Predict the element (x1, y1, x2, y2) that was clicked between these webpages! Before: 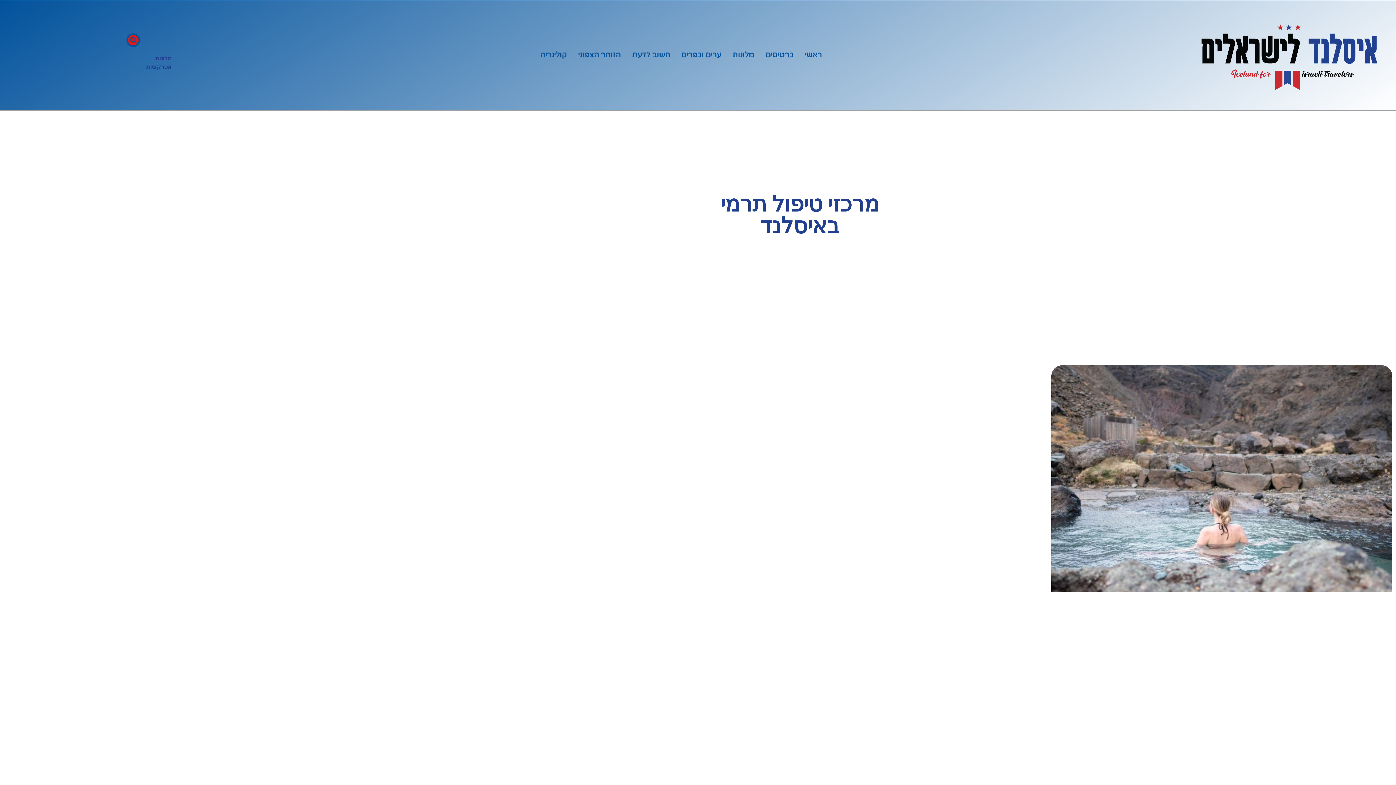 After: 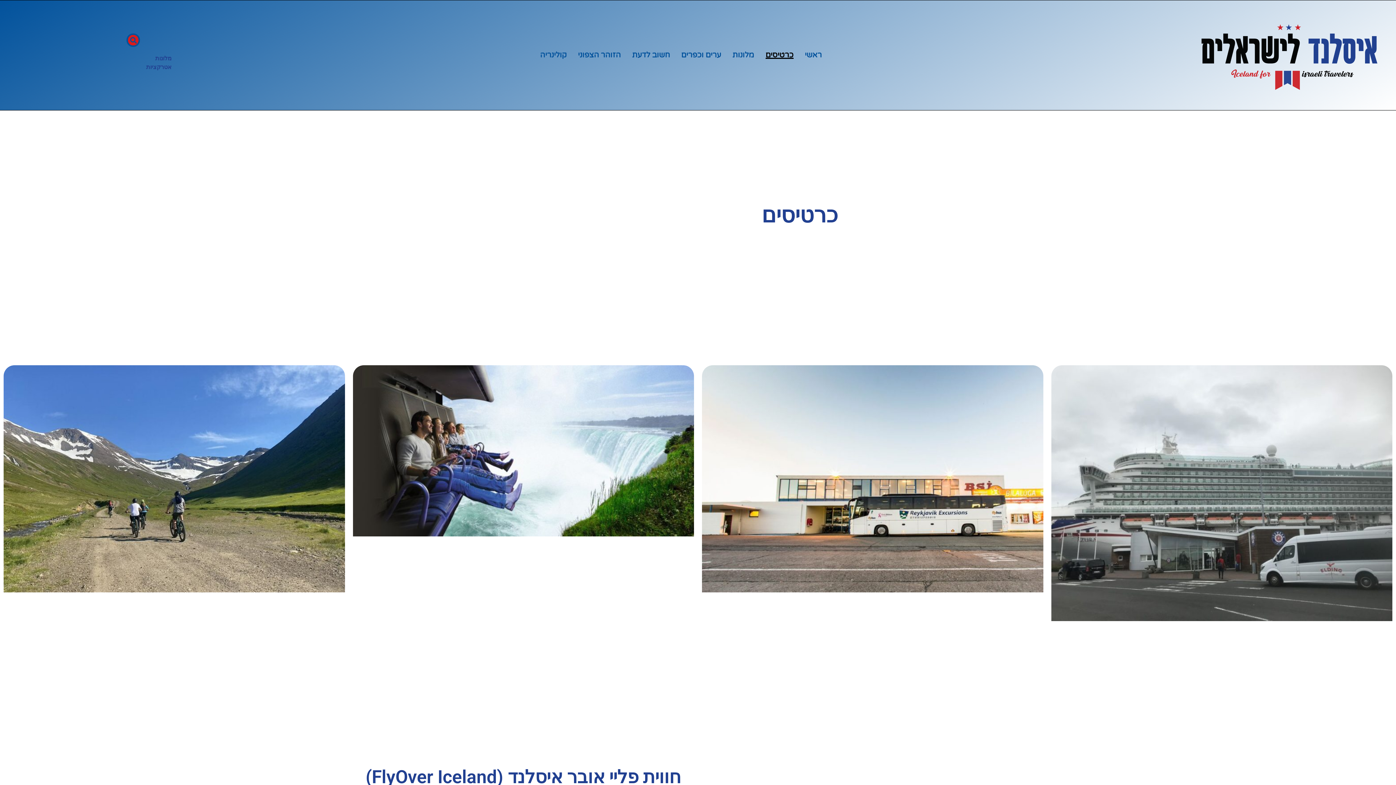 Action: label: אטרקציות bbox: (146, 63, 171, 70)